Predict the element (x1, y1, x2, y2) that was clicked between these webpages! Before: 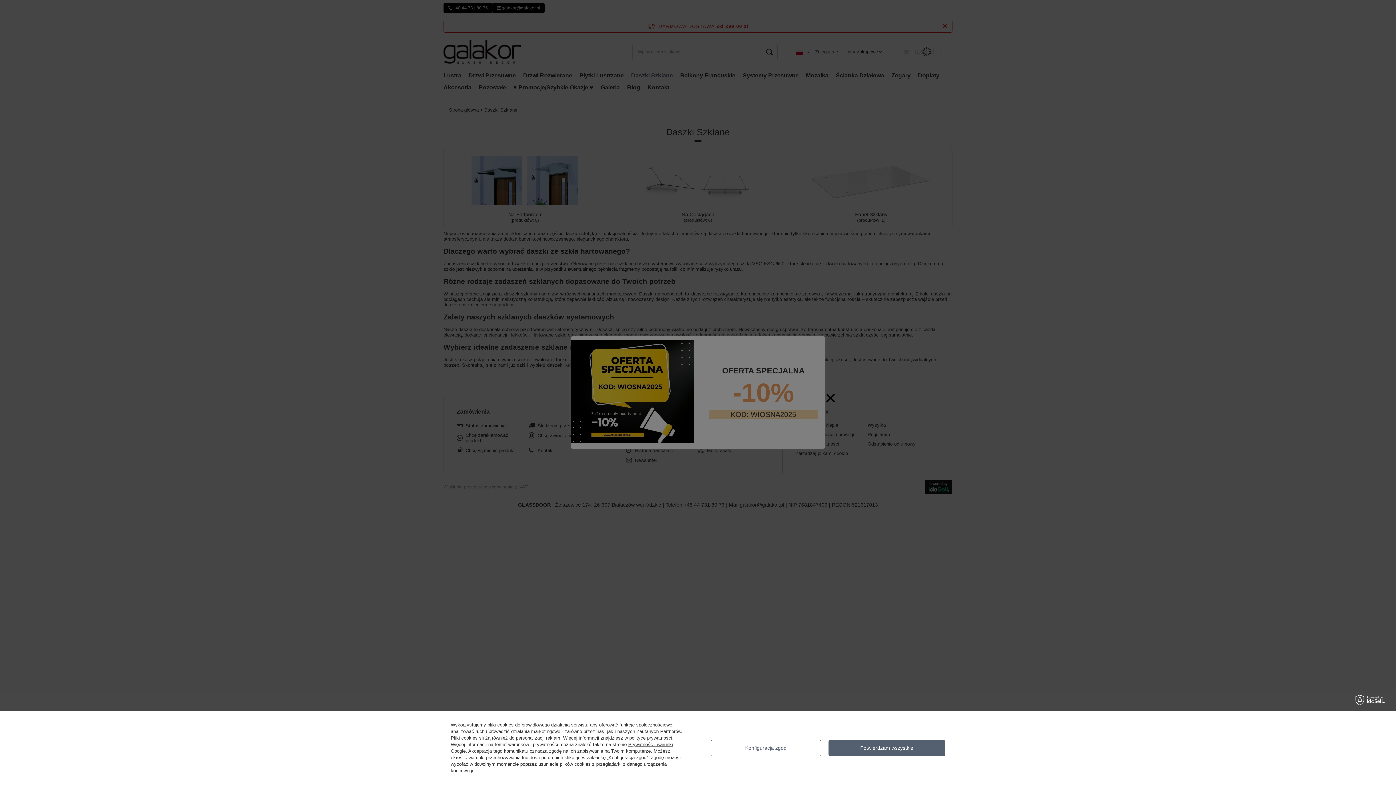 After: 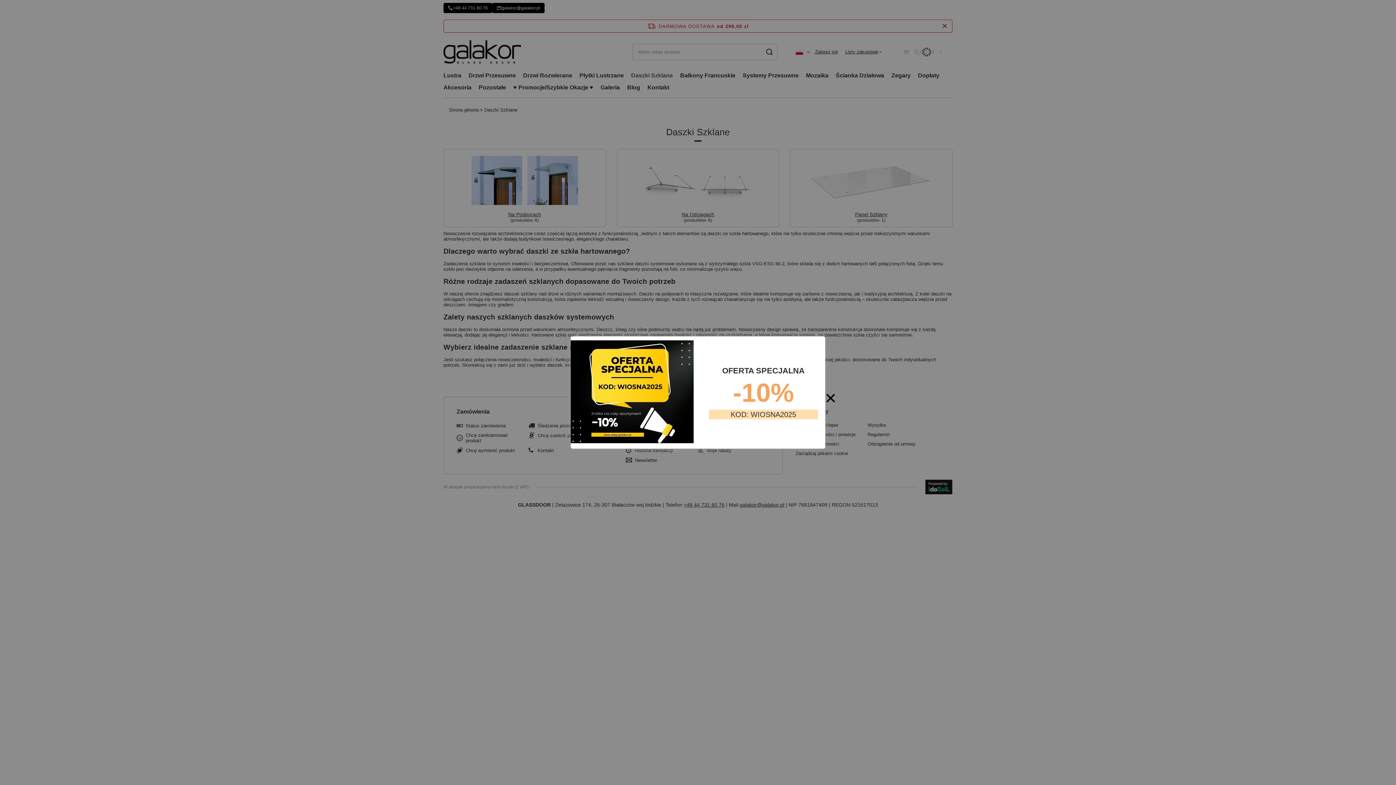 Action: bbox: (828, 740, 945, 756) label: Potwierdzam wszystkie